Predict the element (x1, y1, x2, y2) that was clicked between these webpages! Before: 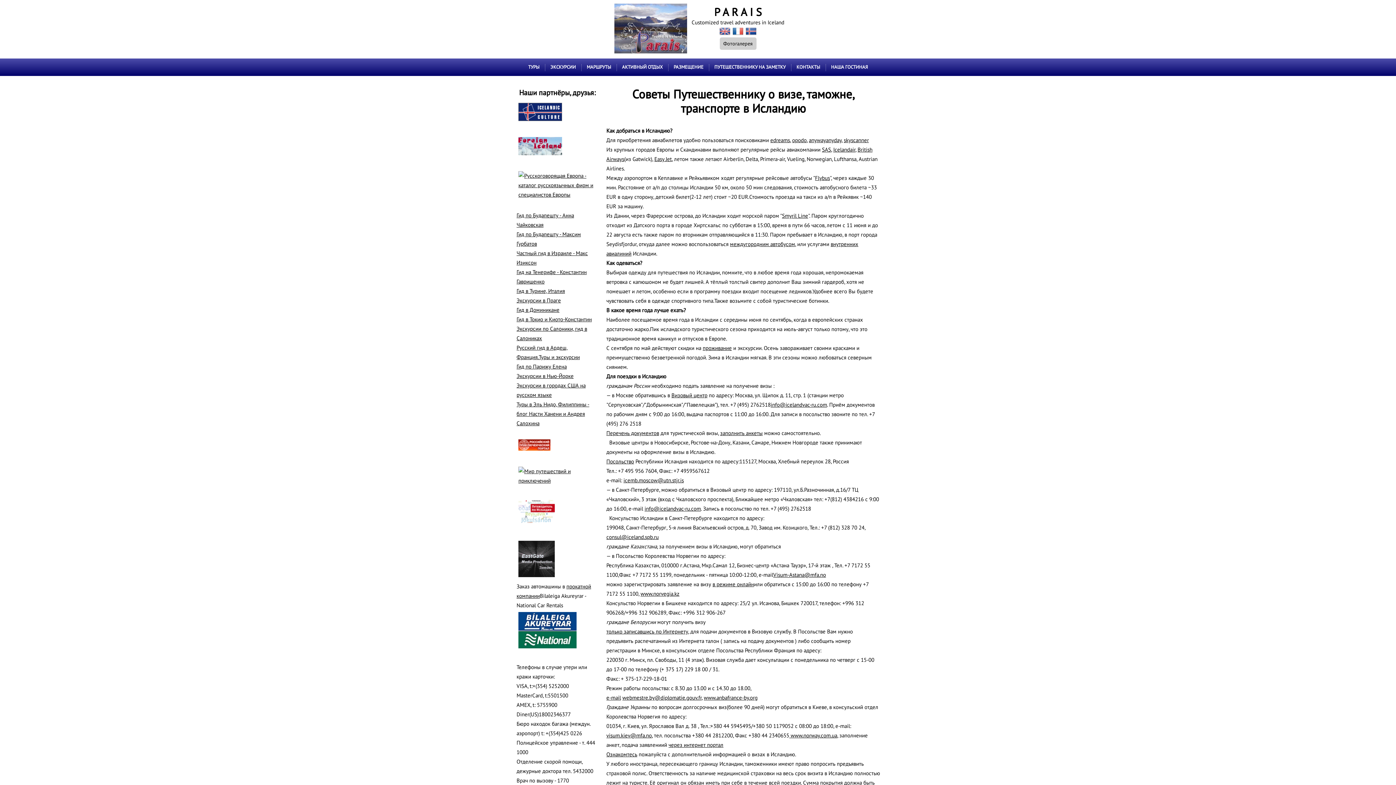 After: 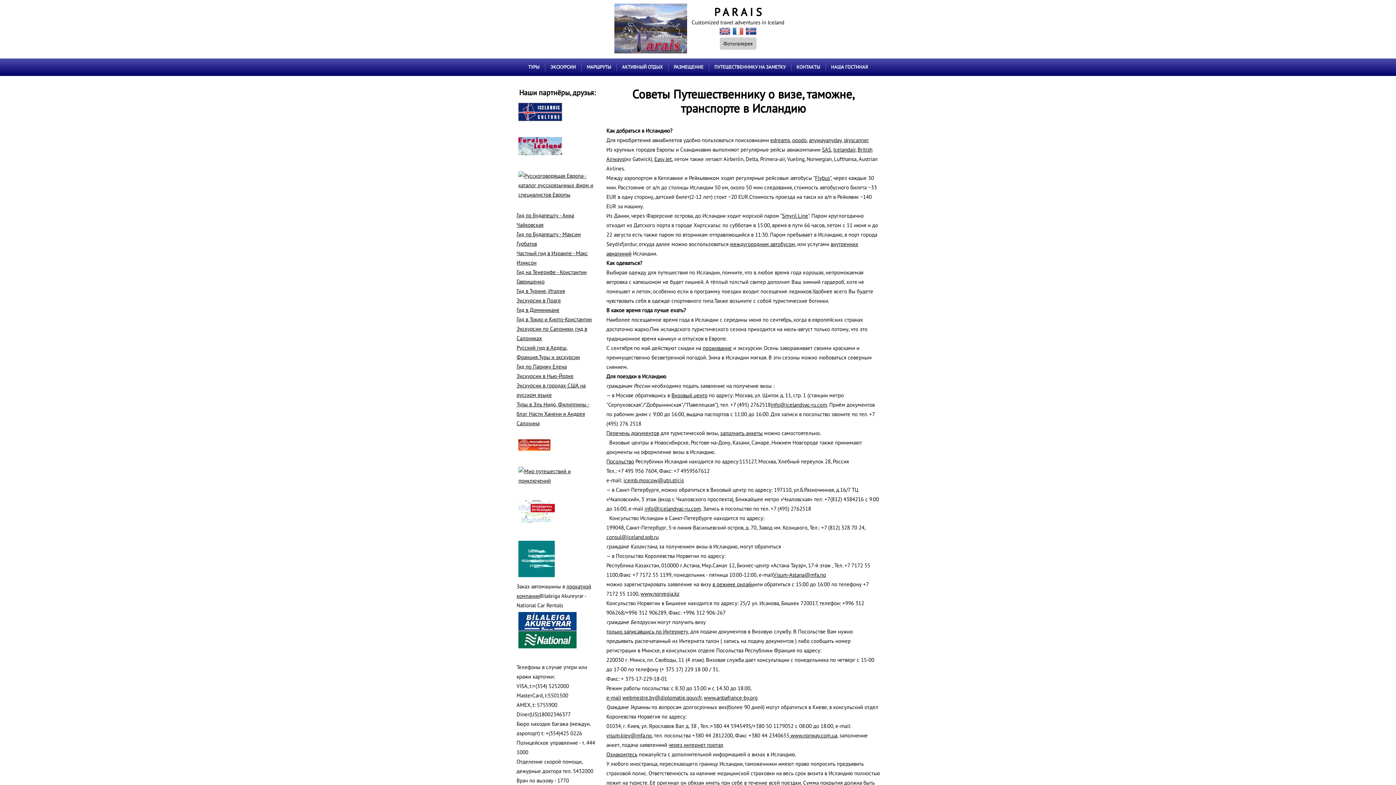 Action: bbox: (516, 117, 564, 124)